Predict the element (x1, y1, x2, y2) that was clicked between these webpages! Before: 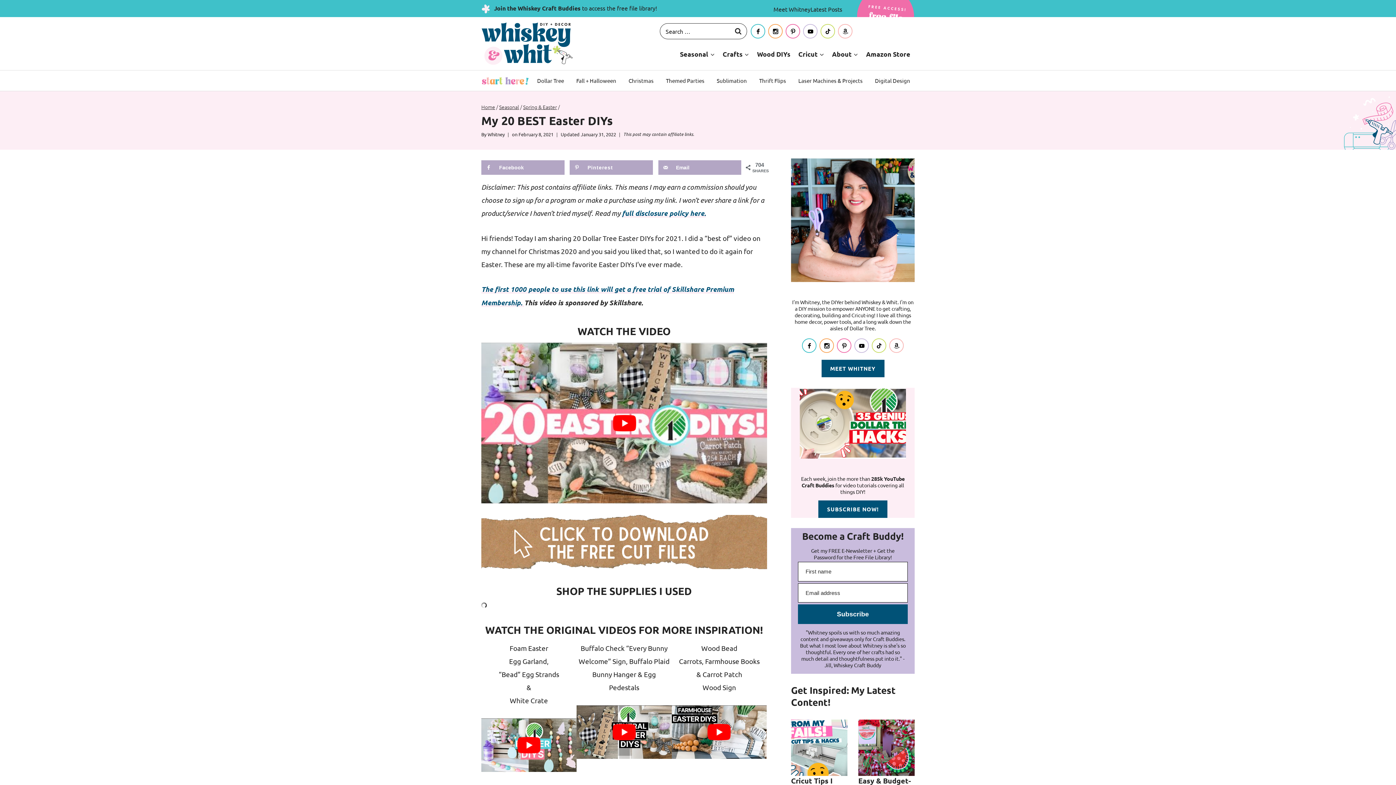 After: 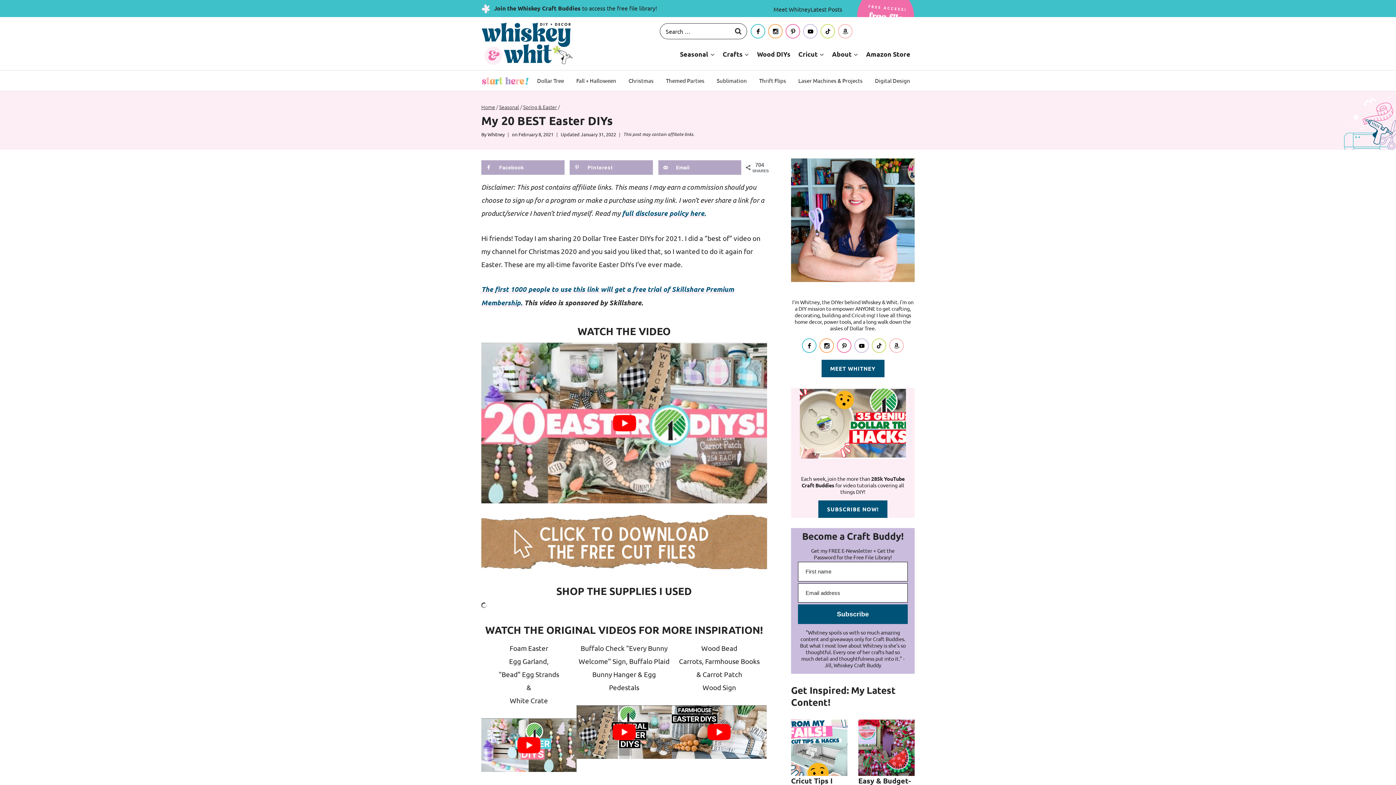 Action: bbox: (837, 338, 850, 353) label: Pinterest